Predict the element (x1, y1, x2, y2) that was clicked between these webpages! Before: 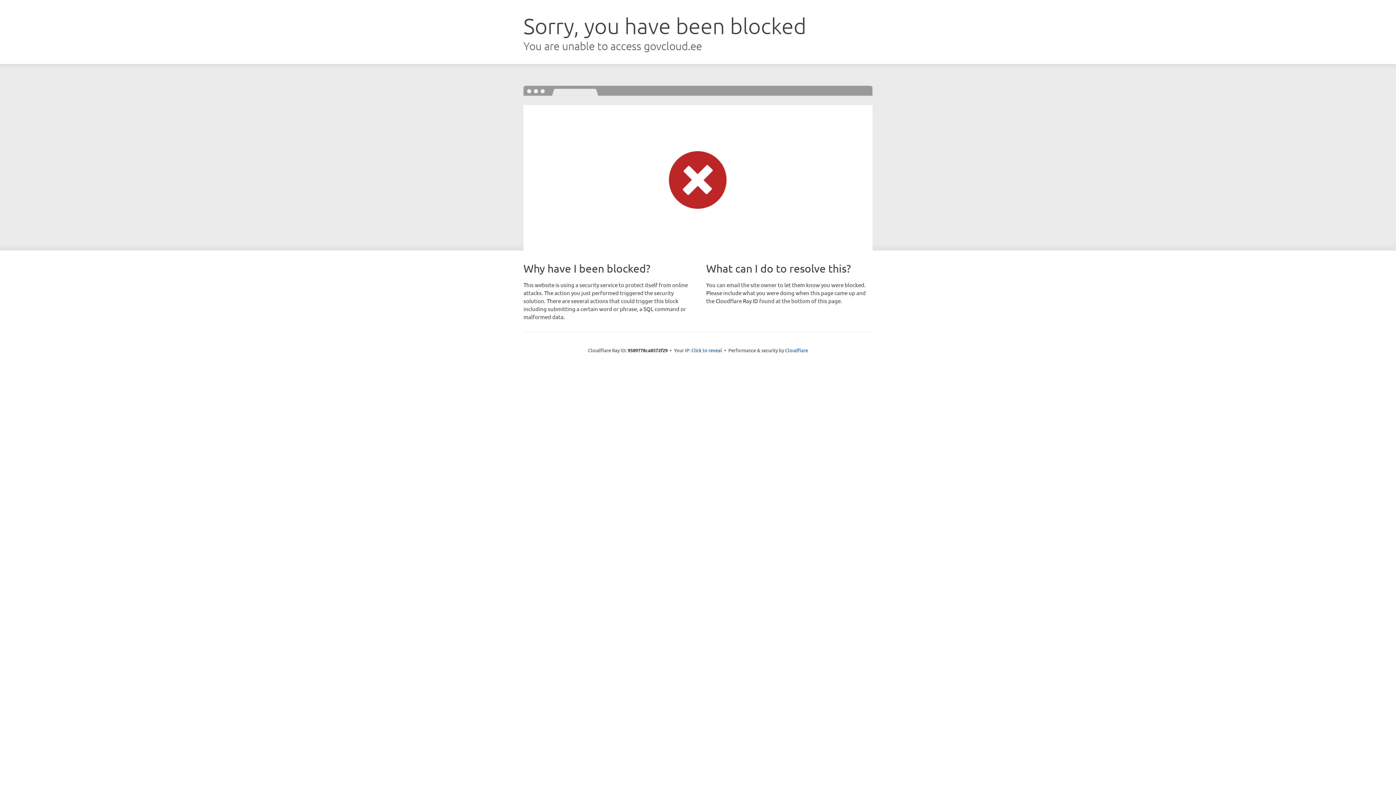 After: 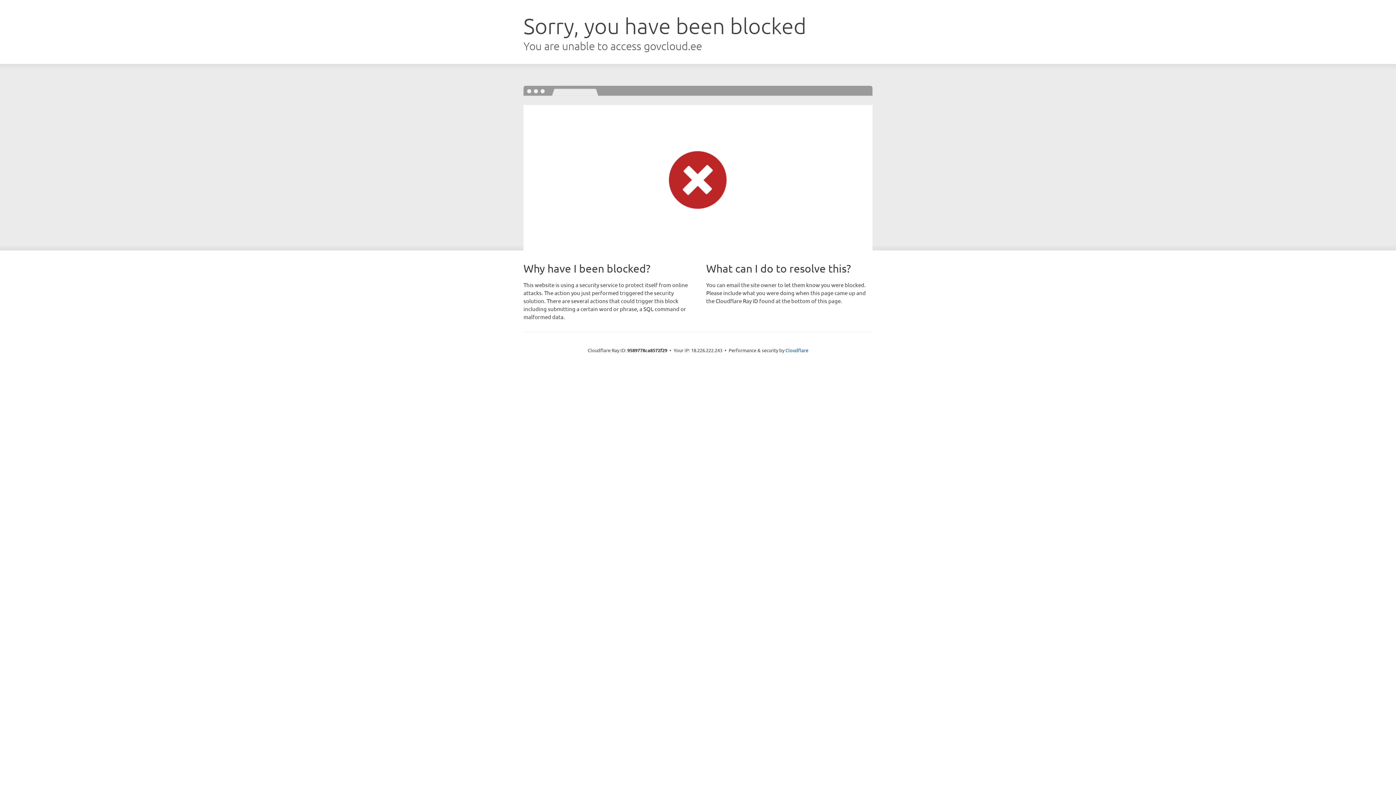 Action: bbox: (691, 346, 722, 353) label: Click to reveal